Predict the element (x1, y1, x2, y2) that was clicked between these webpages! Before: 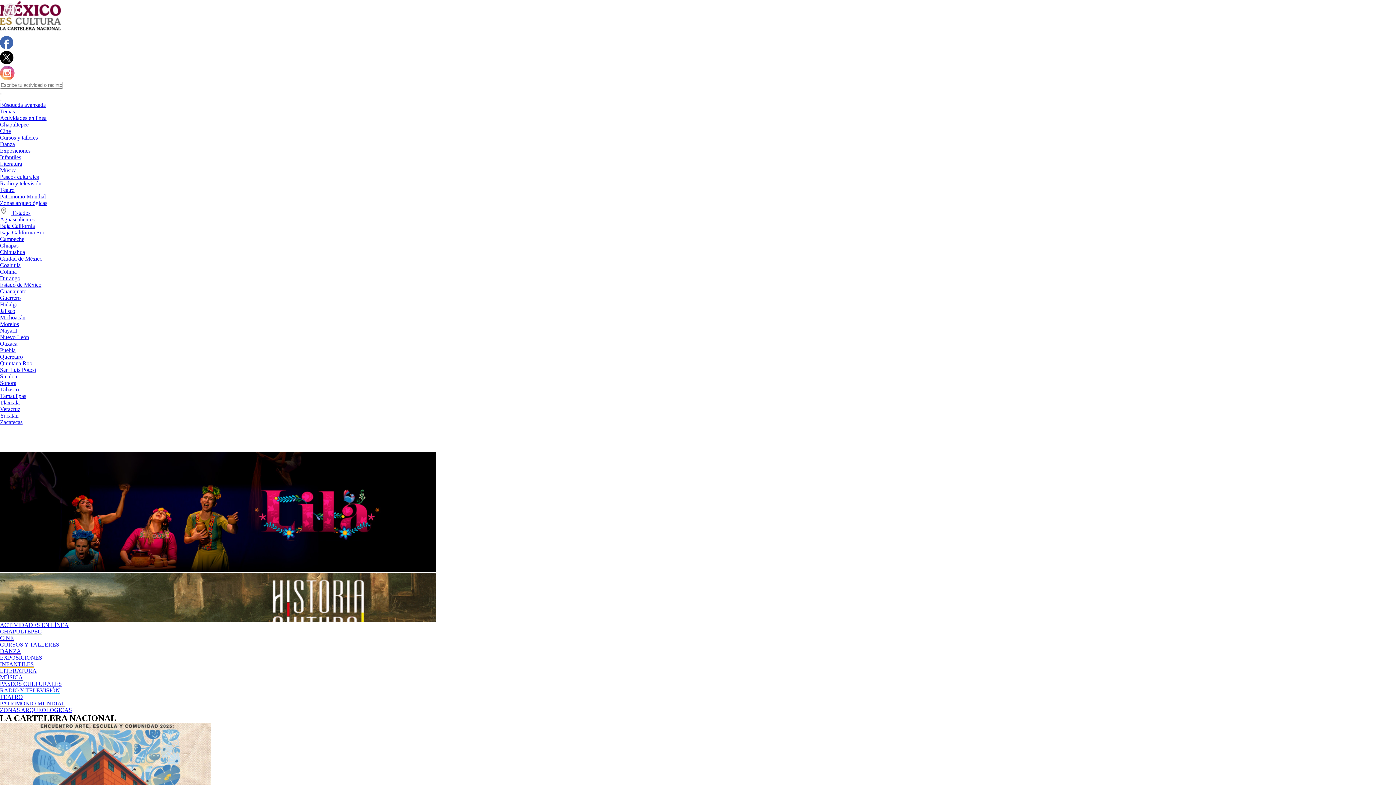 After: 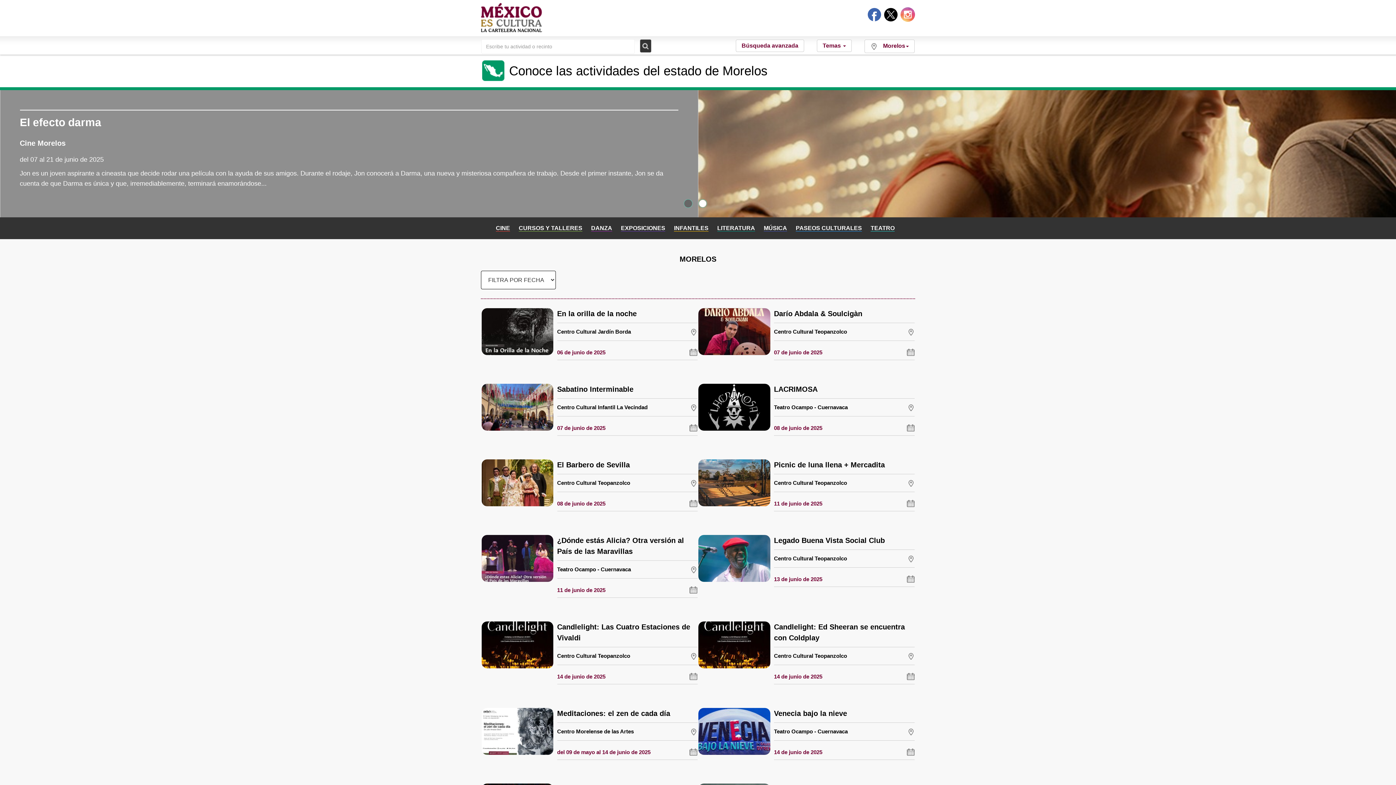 Action: label: Morelos bbox: (0, 321, 18, 327)